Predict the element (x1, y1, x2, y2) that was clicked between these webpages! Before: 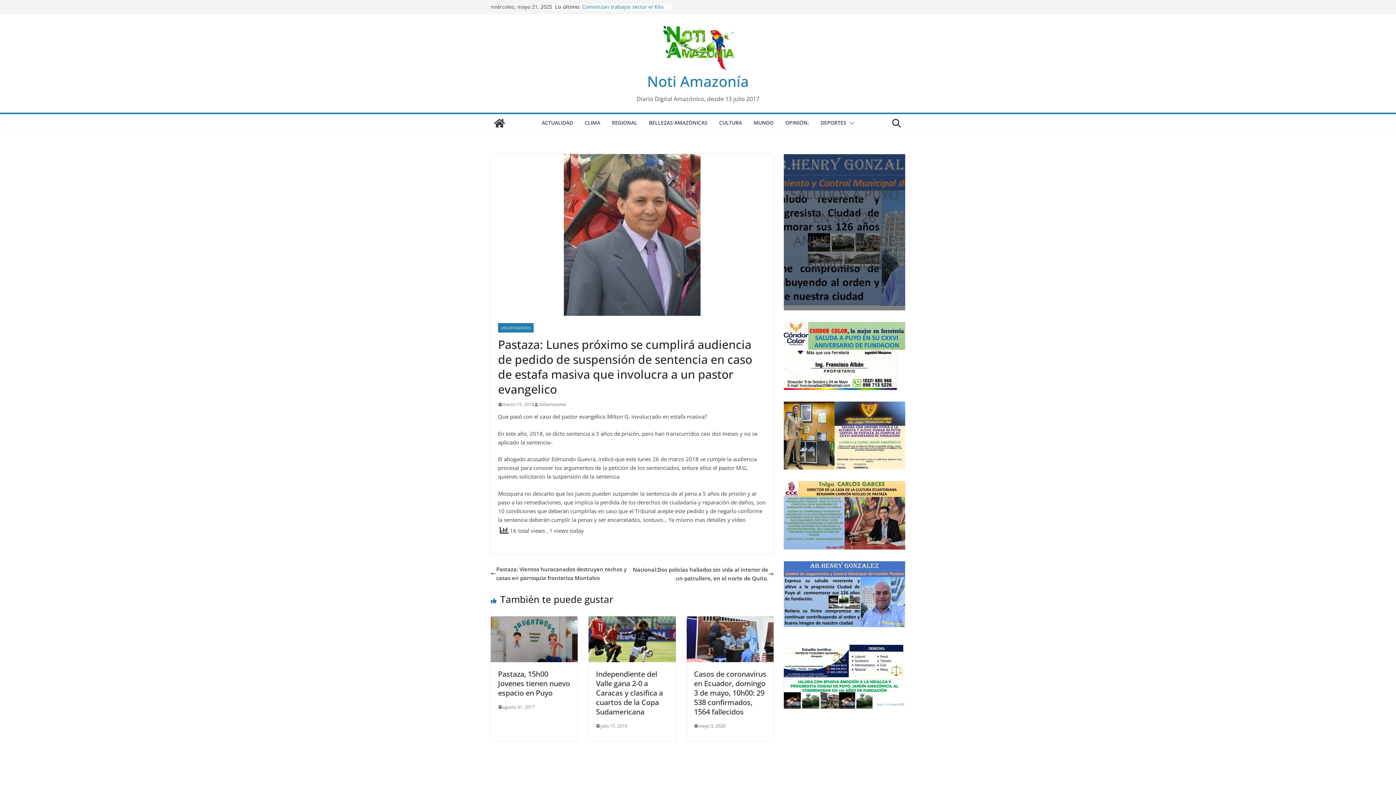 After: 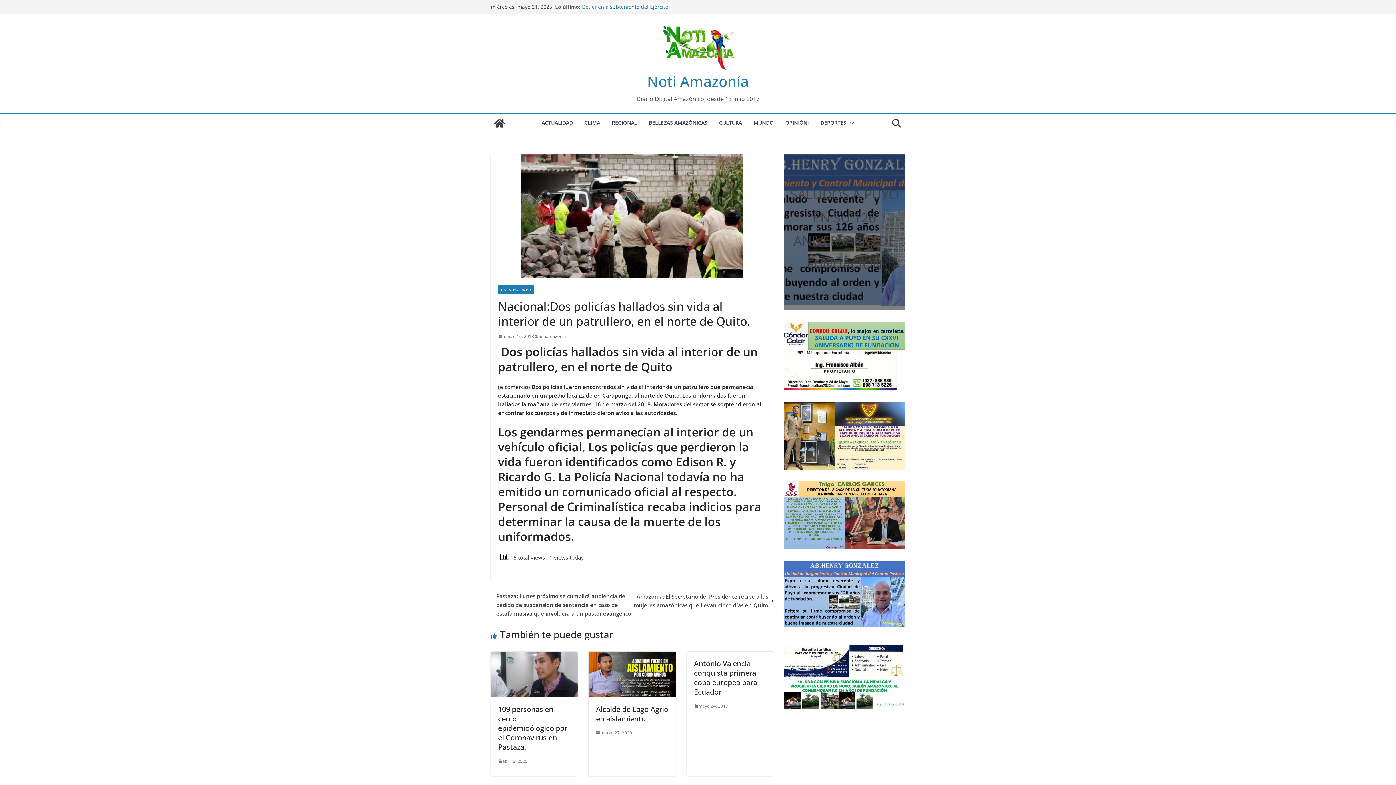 Action: bbox: (632, 565, 773, 582) label: Nacional:Dos policías hallados sin vida al interior de un patrullero, en el norte de Quito.